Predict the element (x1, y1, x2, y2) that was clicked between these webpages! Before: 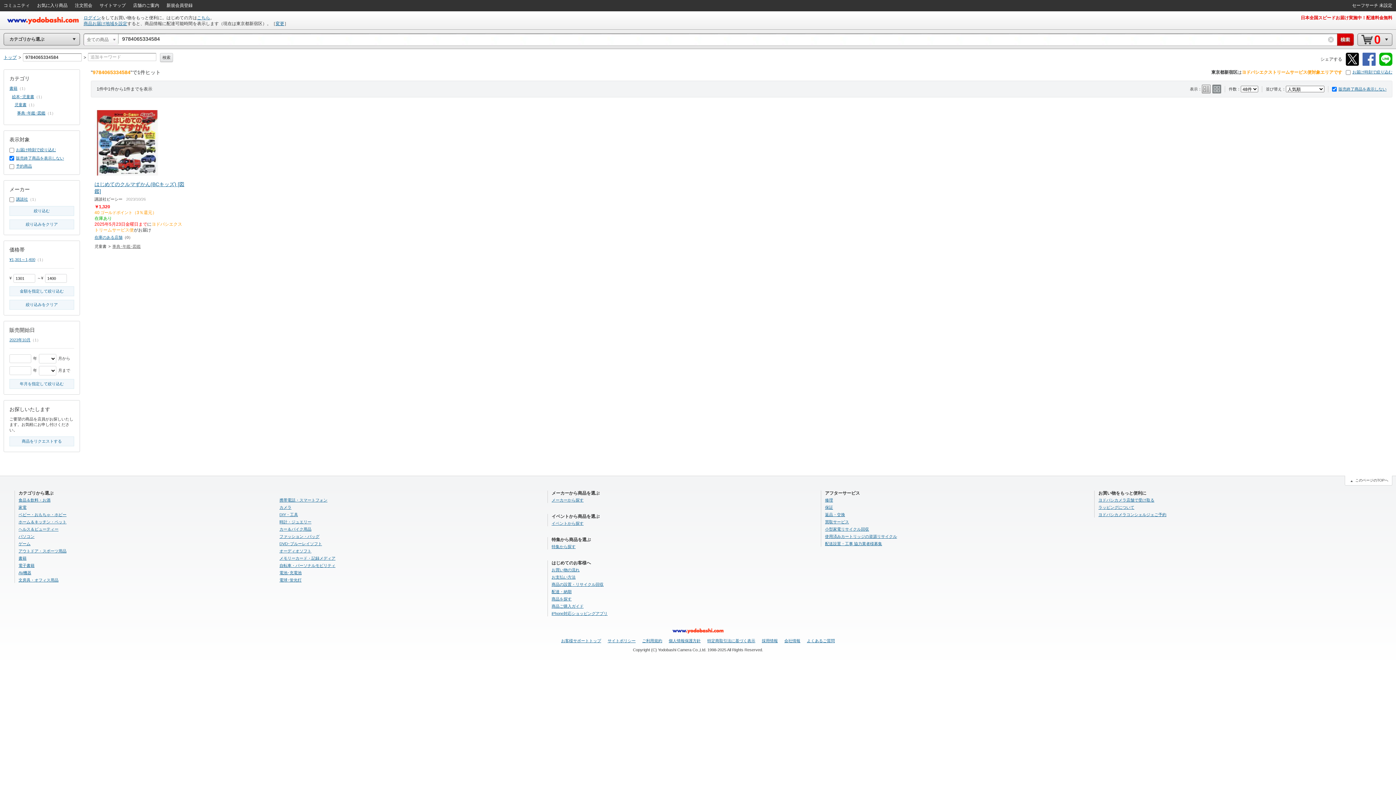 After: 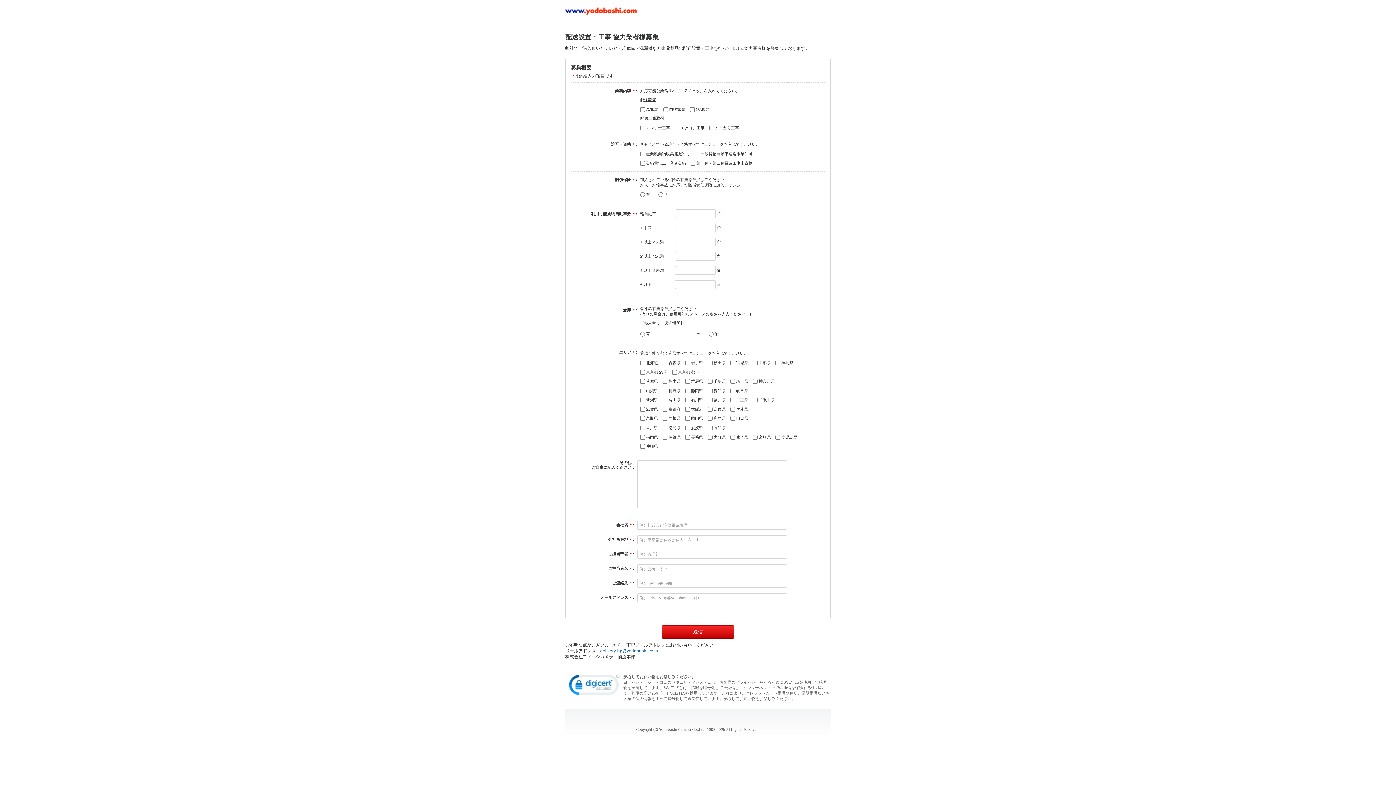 Action: bbox: (825, 541, 882, 546) label: 配送設置・工事 協力業者様募集